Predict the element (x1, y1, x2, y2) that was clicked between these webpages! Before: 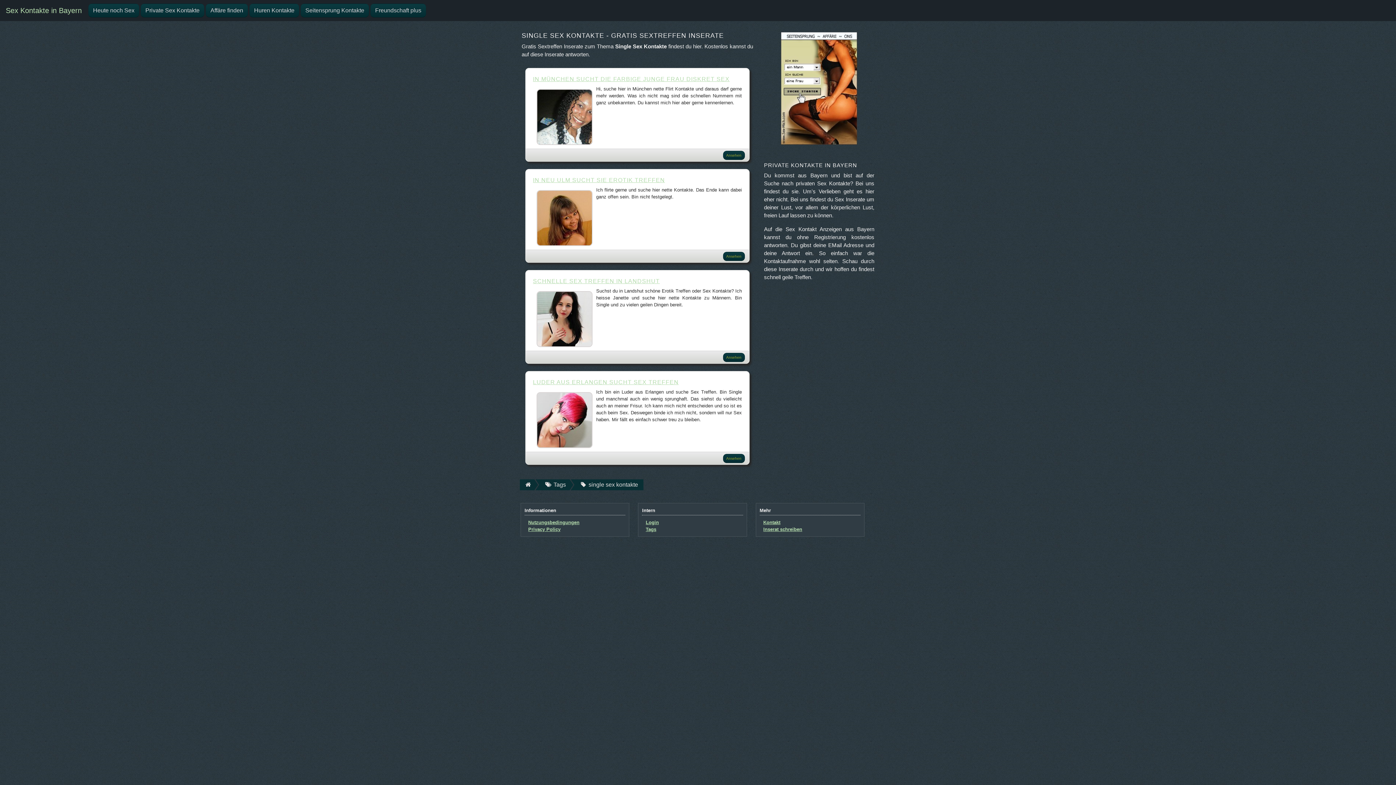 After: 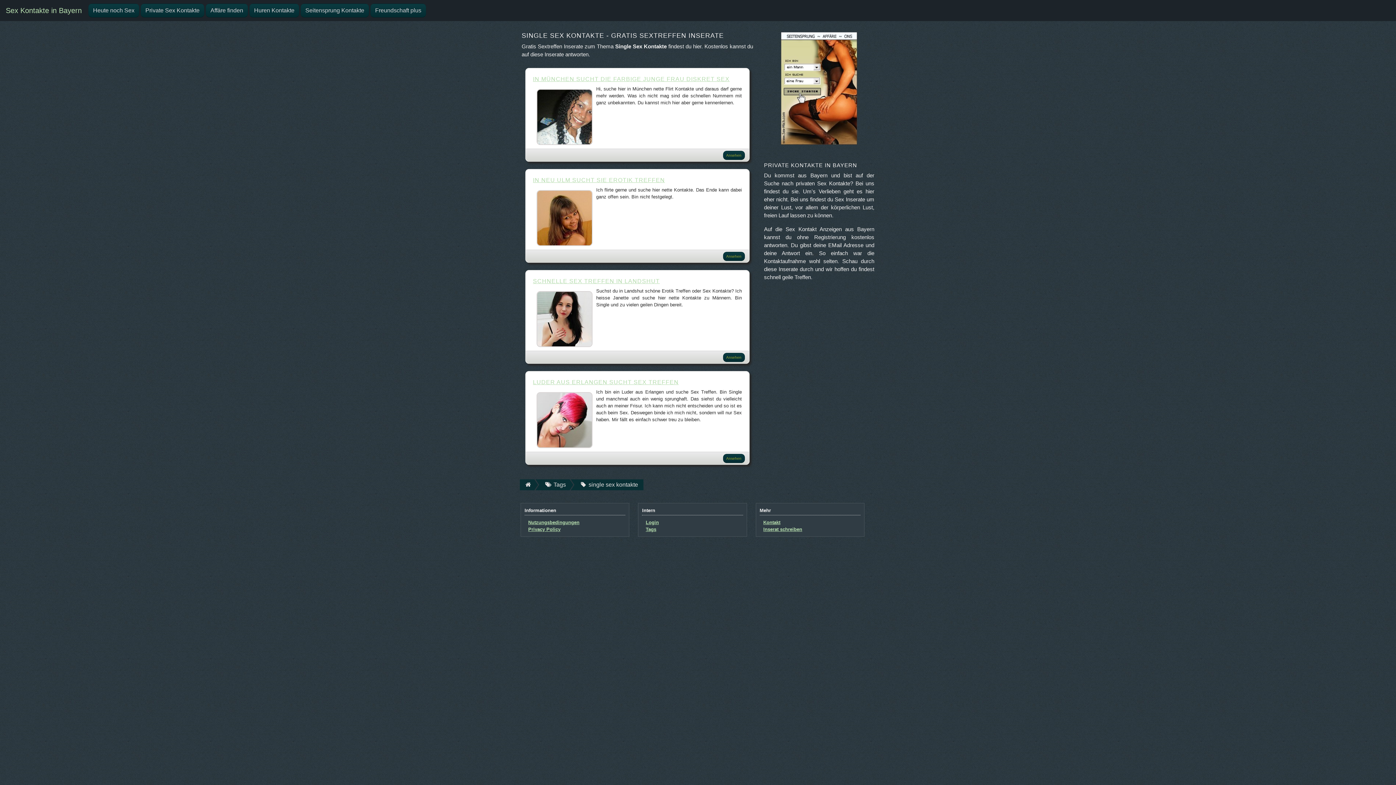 Action: bbox: (781, 84, 857, 90)